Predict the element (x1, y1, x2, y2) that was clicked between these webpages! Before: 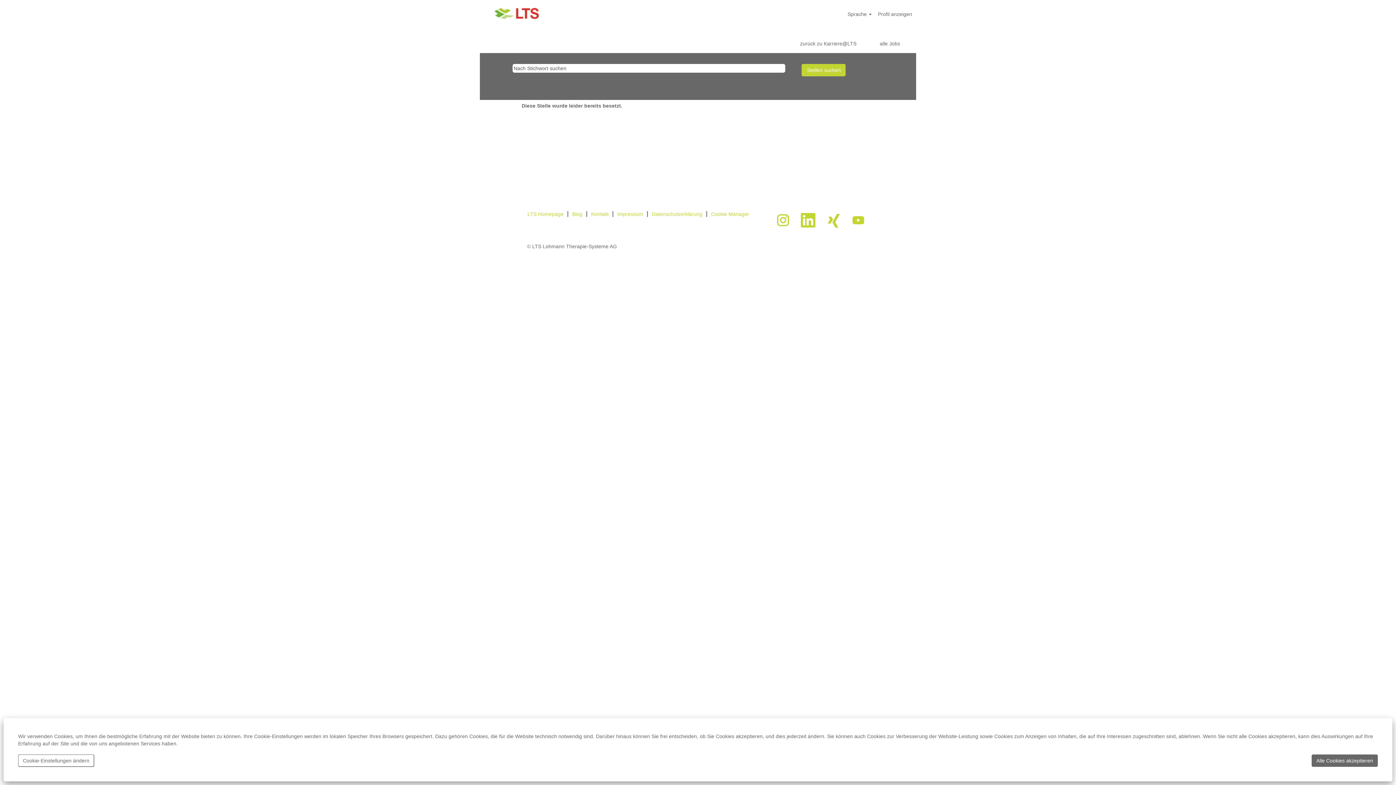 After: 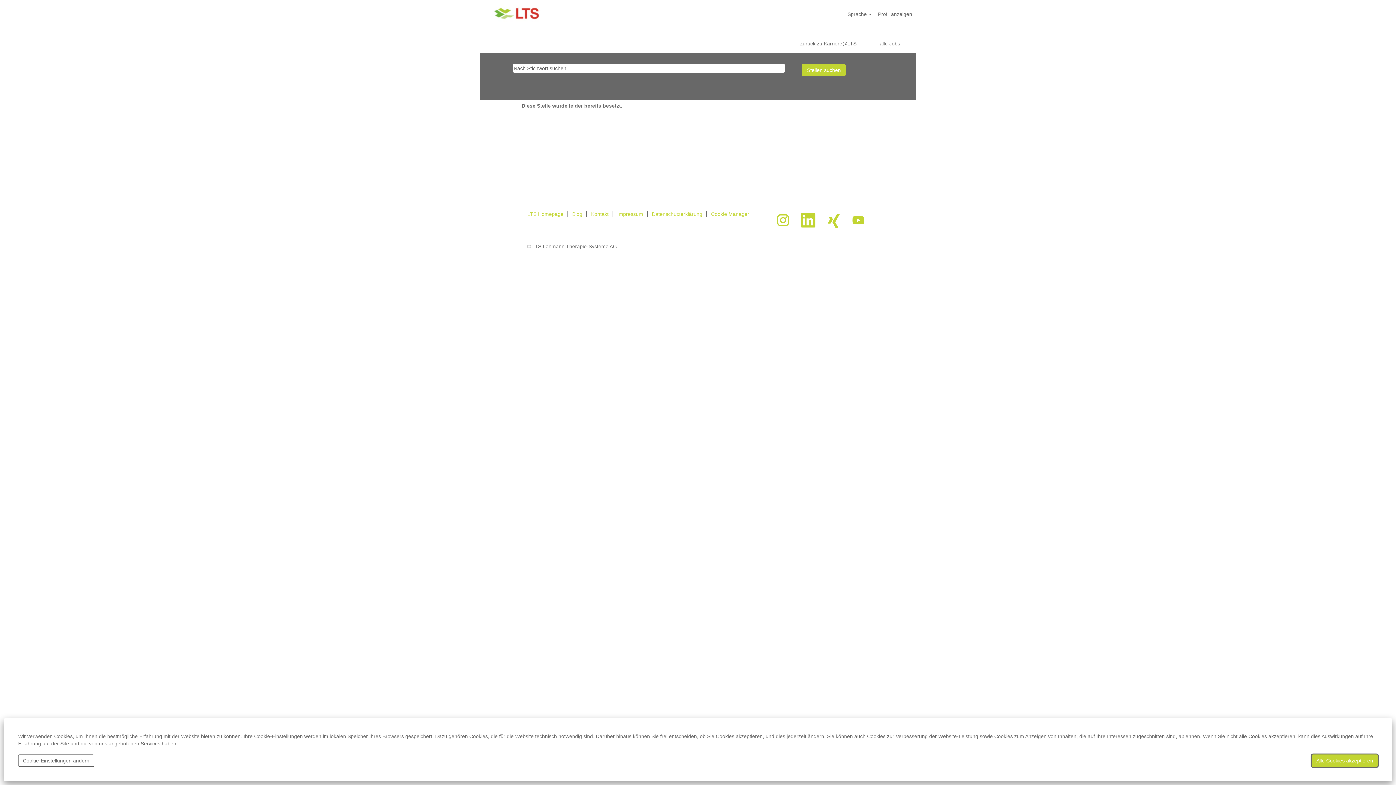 Action: bbox: (1312, 754, 1378, 767) label: Alle Cookies akzeptieren